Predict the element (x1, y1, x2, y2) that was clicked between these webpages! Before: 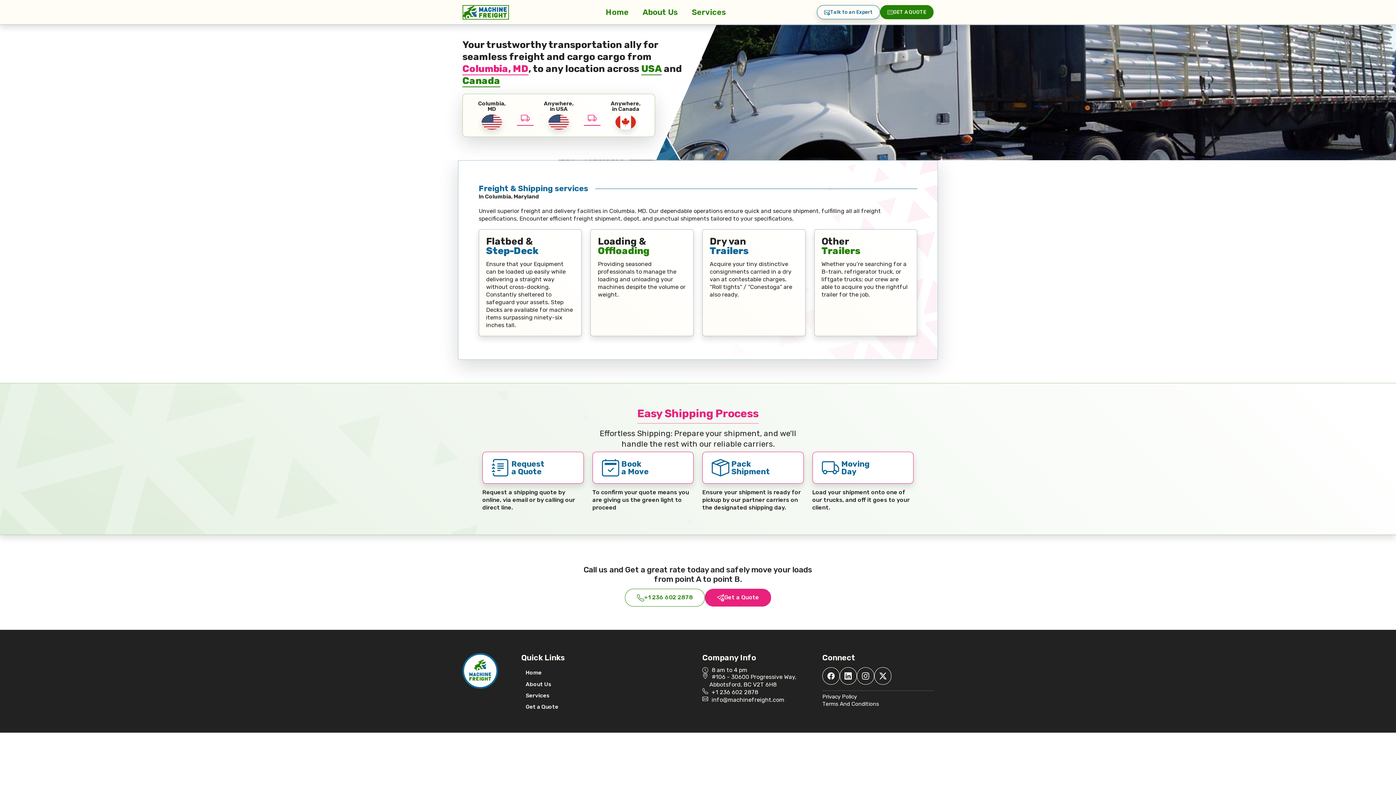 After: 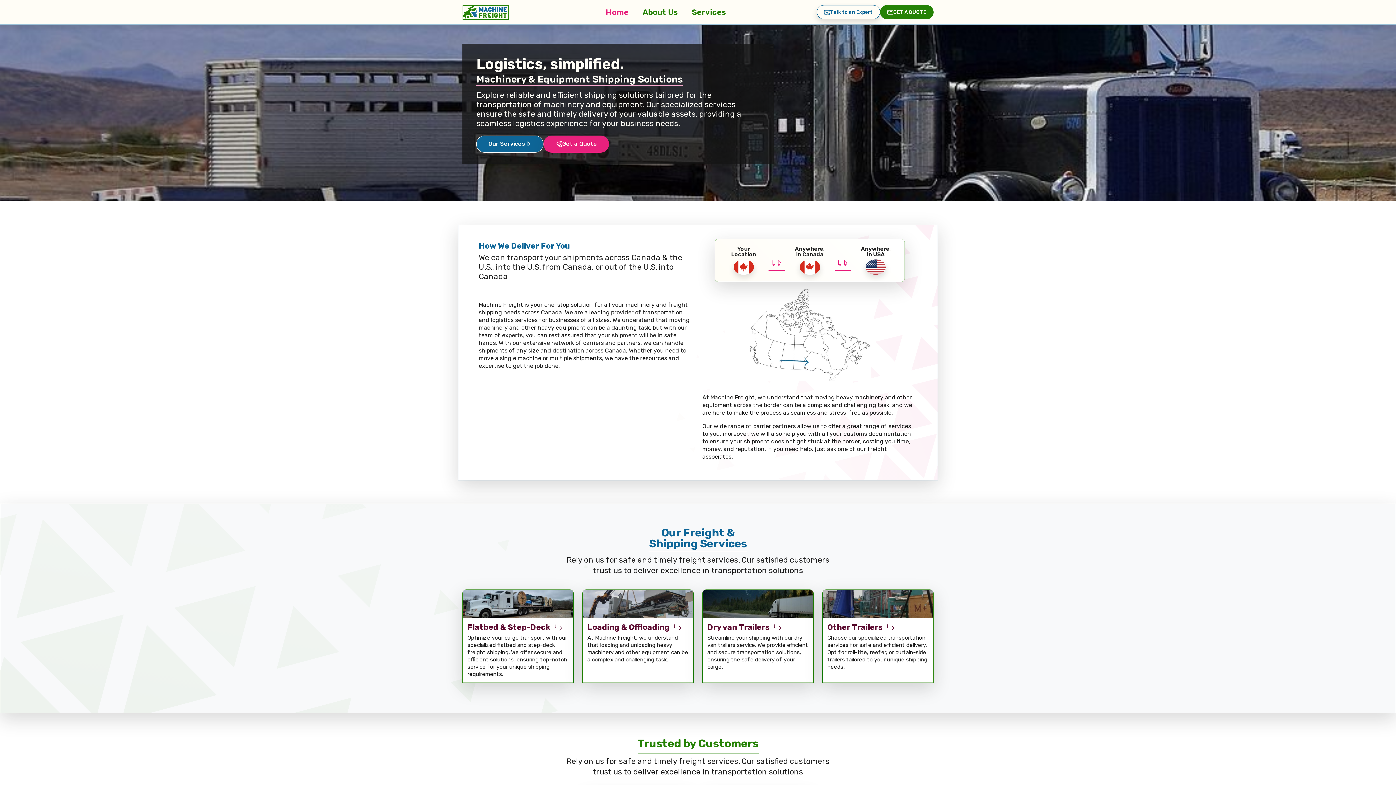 Action: label: Home bbox: (521, 667, 546, 679)